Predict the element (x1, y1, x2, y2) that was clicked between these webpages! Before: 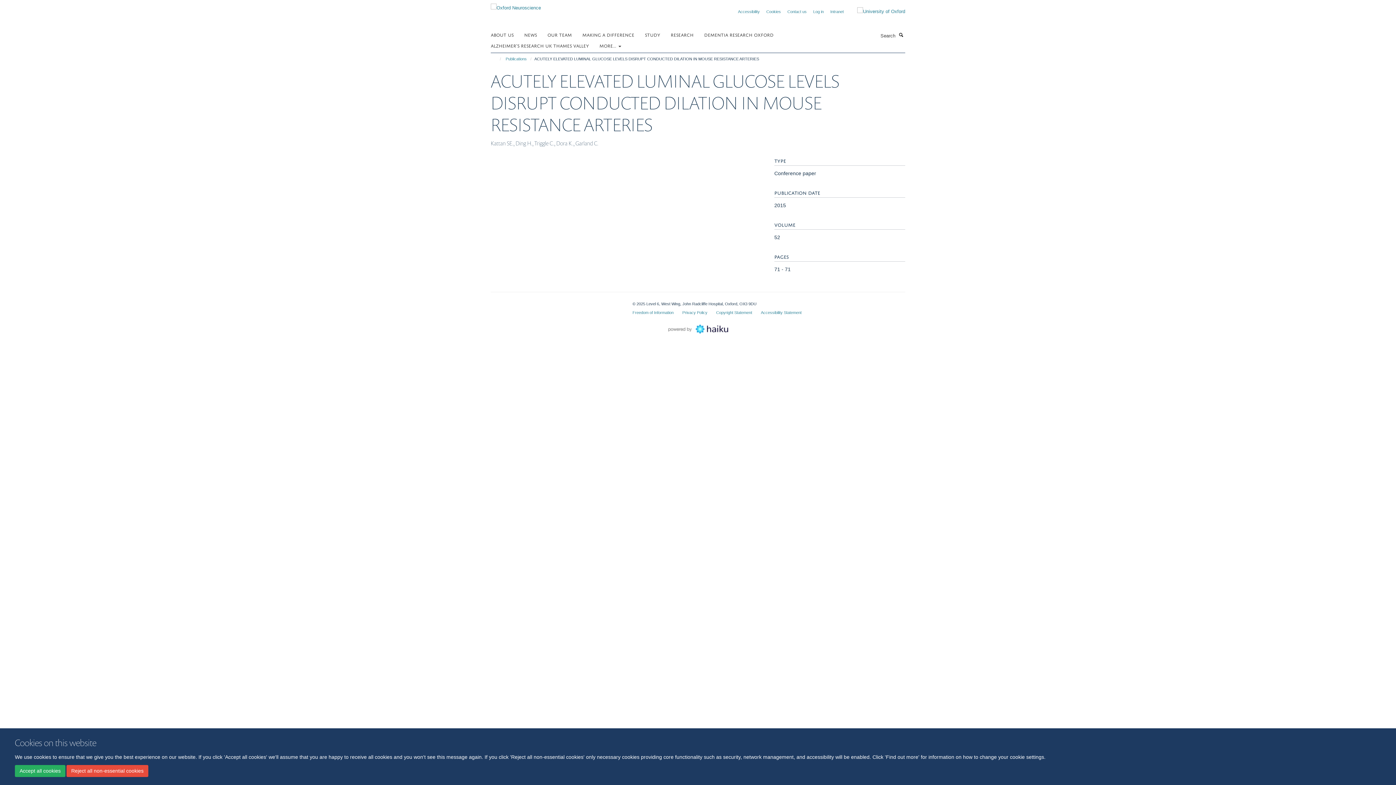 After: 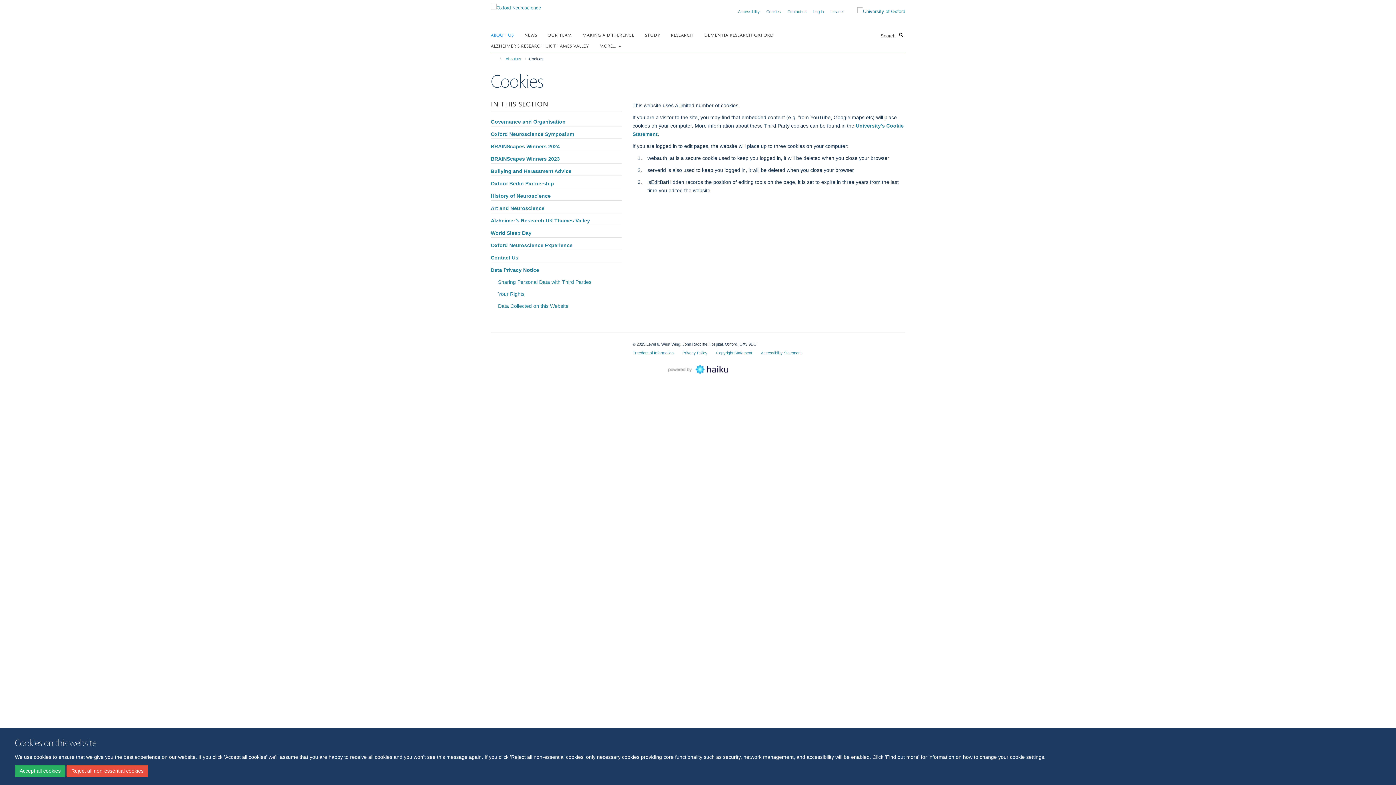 Action: bbox: (766, 9, 781, 13) label: Cookies